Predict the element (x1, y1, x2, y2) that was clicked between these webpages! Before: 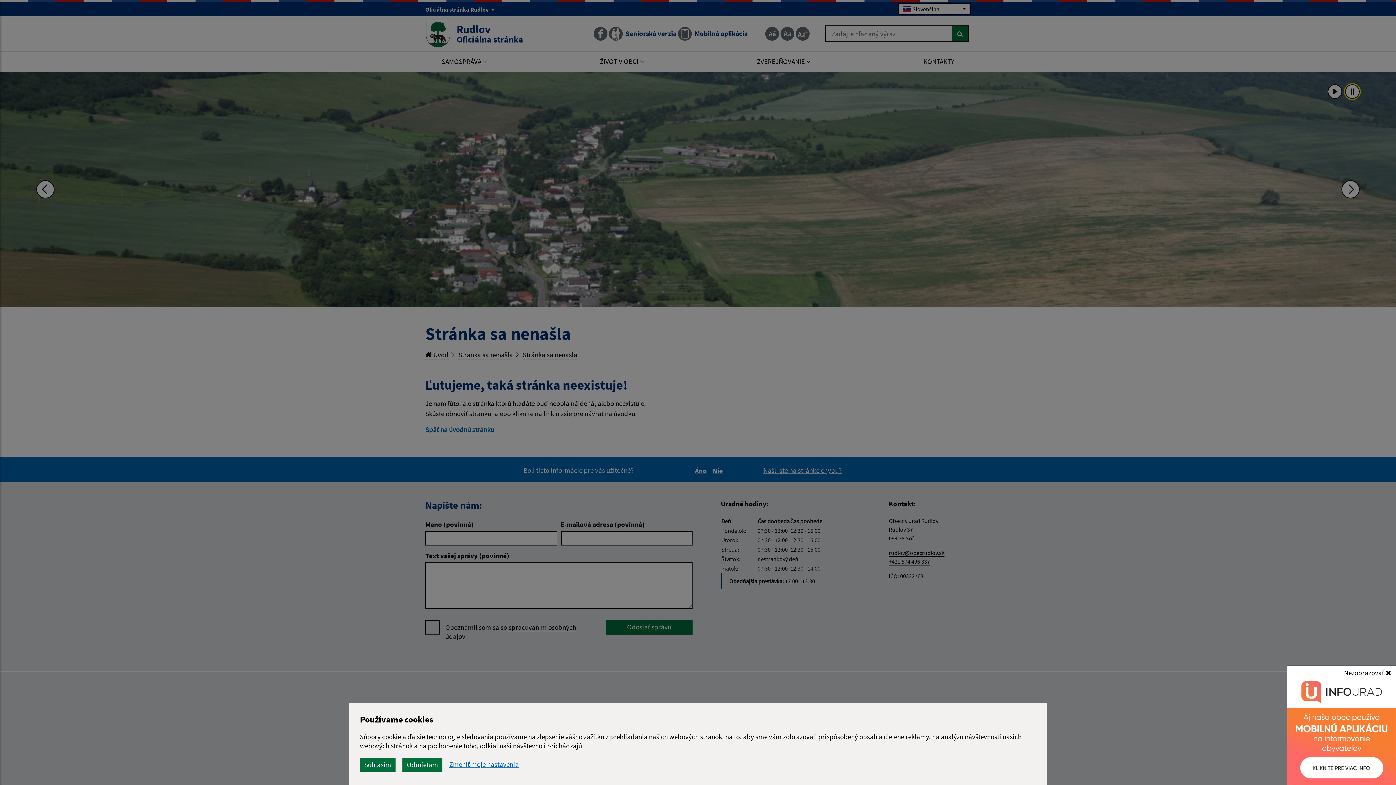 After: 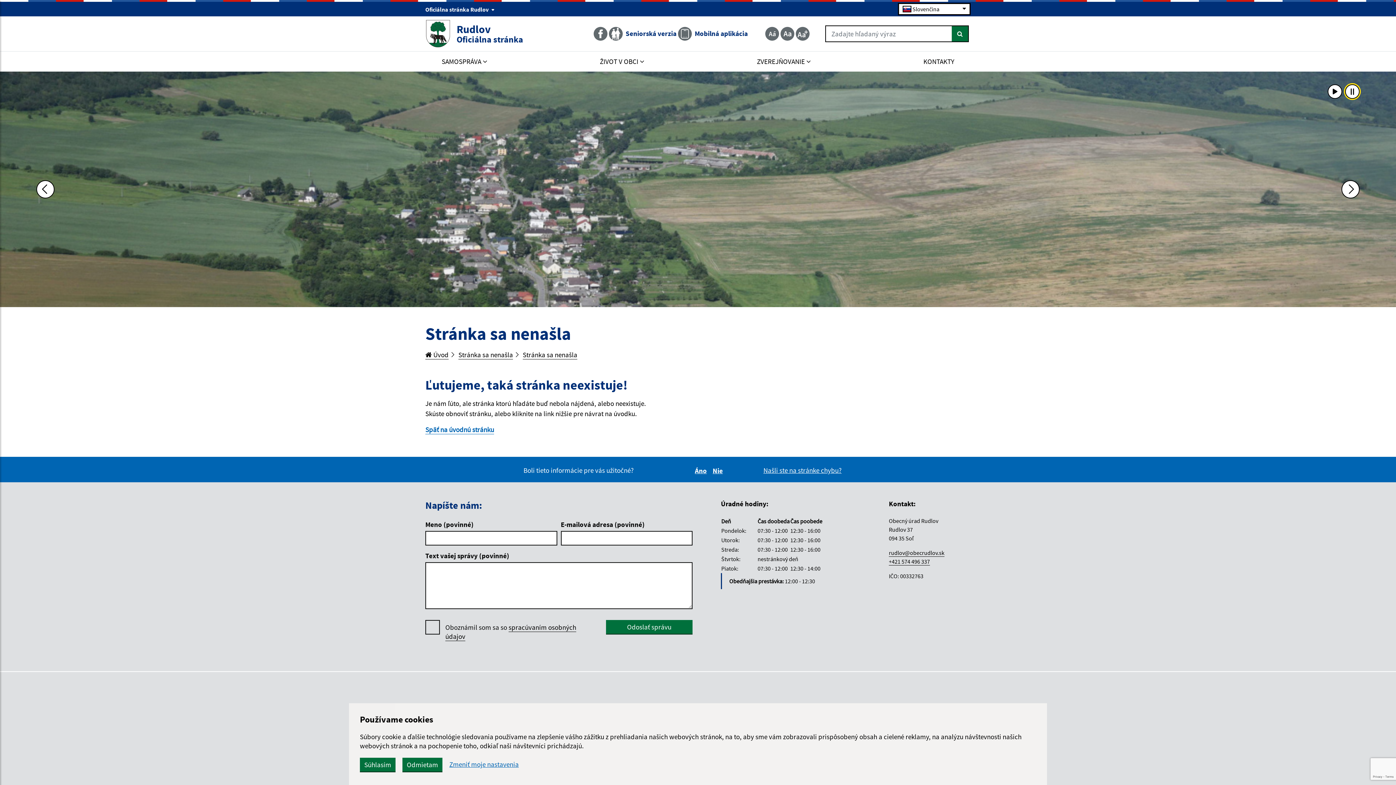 Action: bbox: (1339, 666, 1396, 680) label: Nezobrazovať 